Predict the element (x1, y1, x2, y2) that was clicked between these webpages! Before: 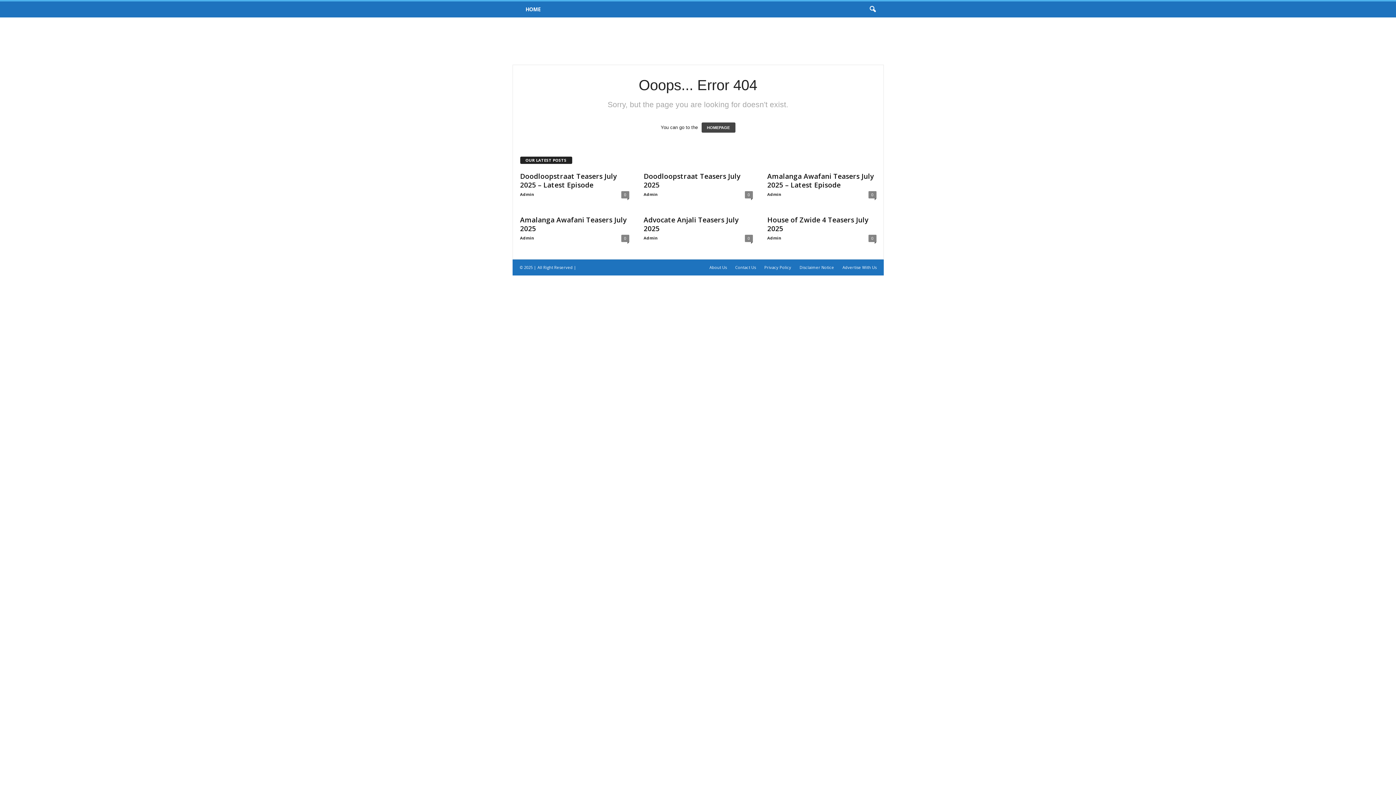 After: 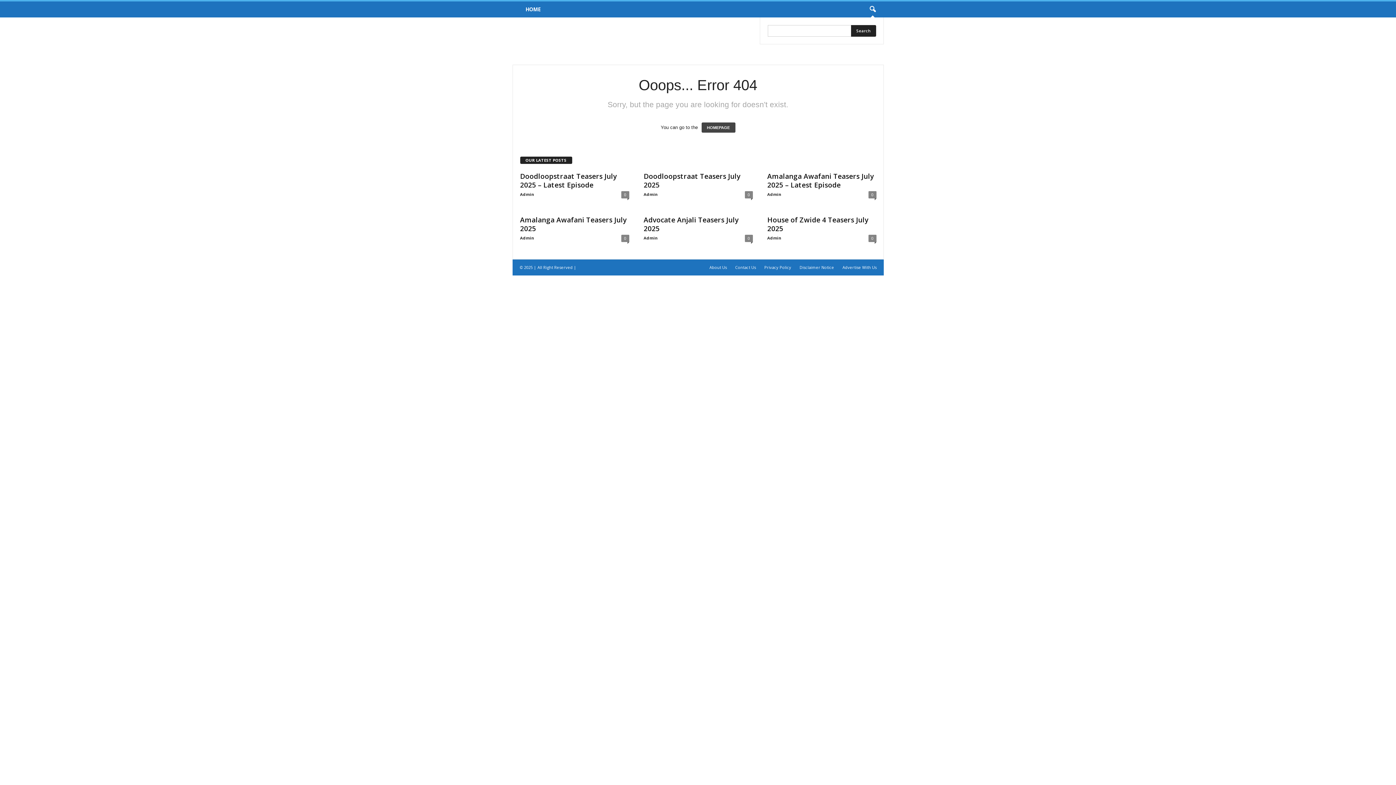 Action: bbox: (864, 1, 880, 17) label: search icon